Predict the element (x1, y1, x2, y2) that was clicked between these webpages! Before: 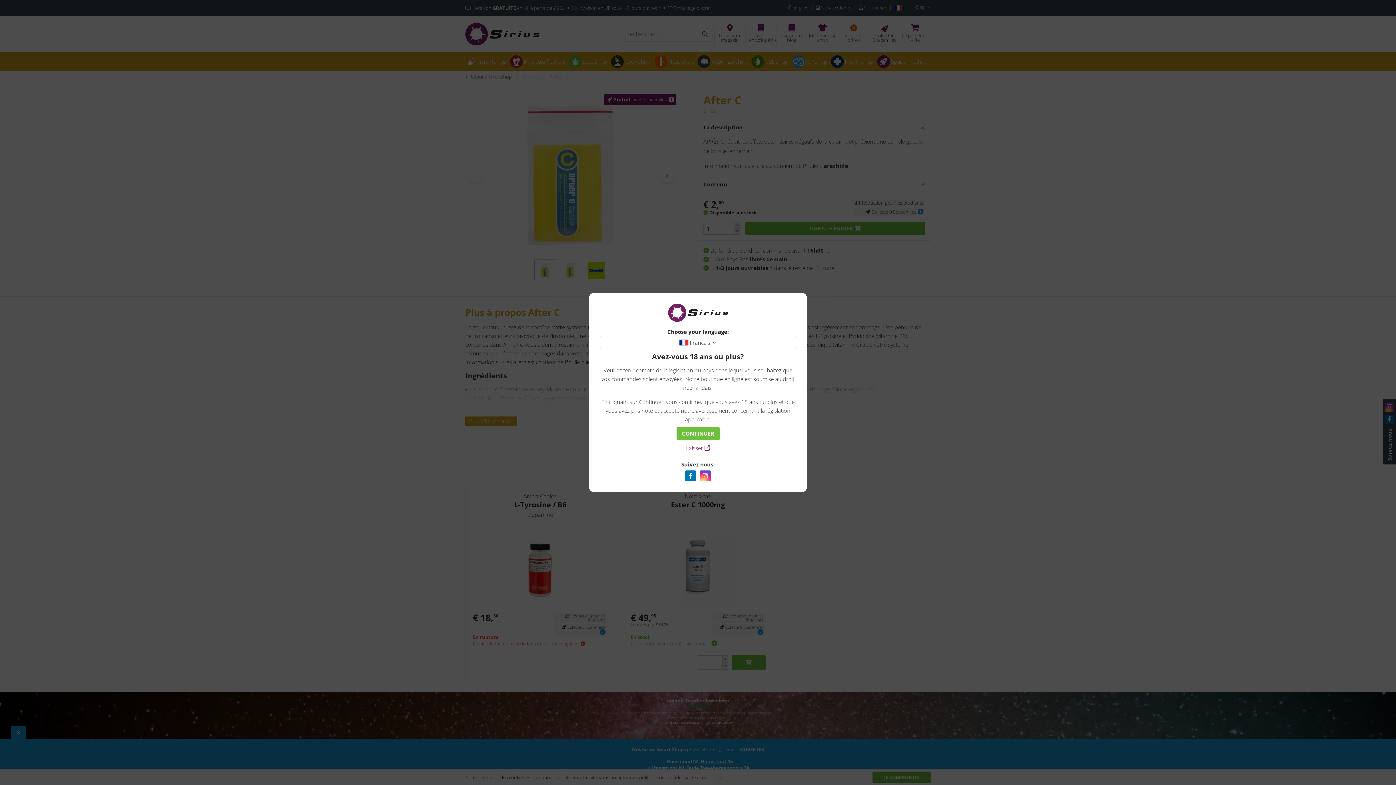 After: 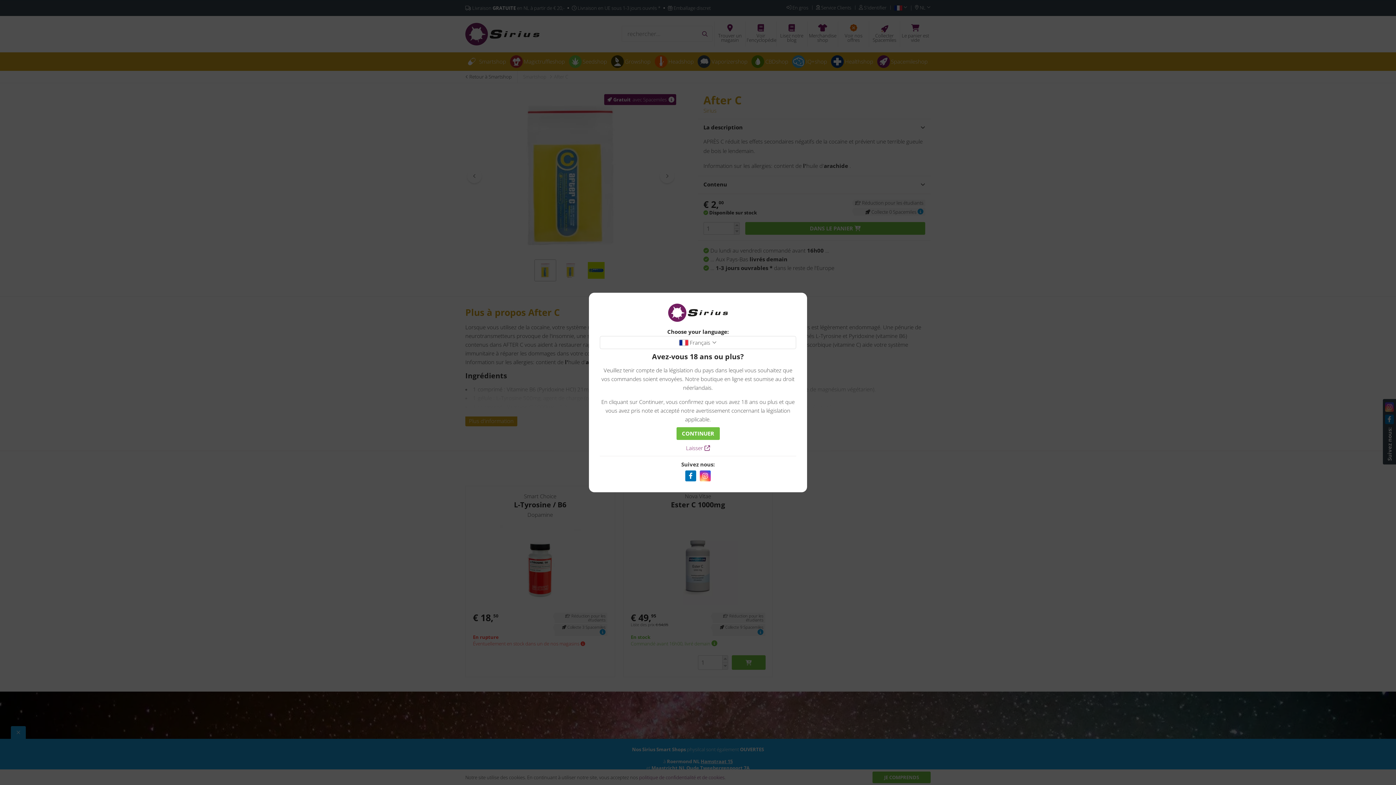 Action: bbox: (700, 470, 710, 481)